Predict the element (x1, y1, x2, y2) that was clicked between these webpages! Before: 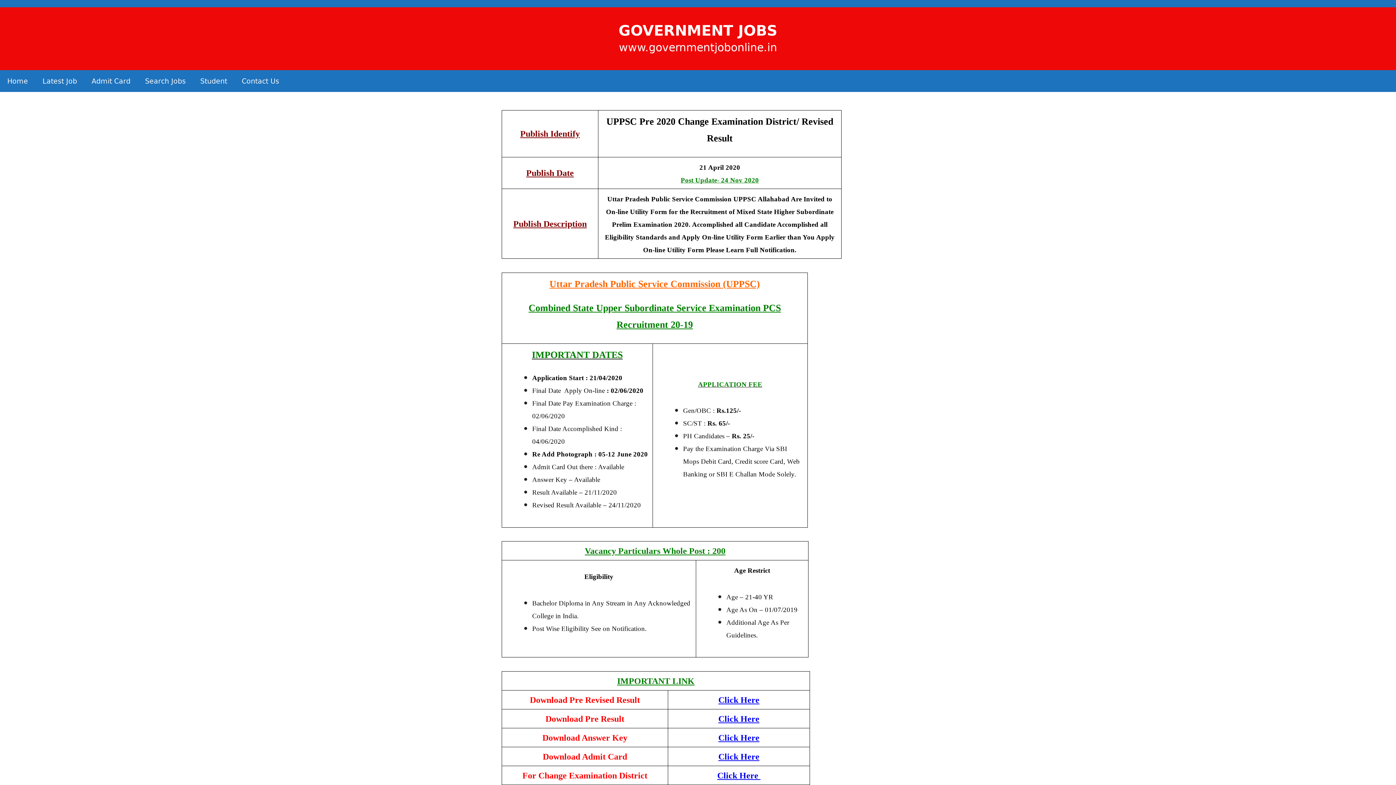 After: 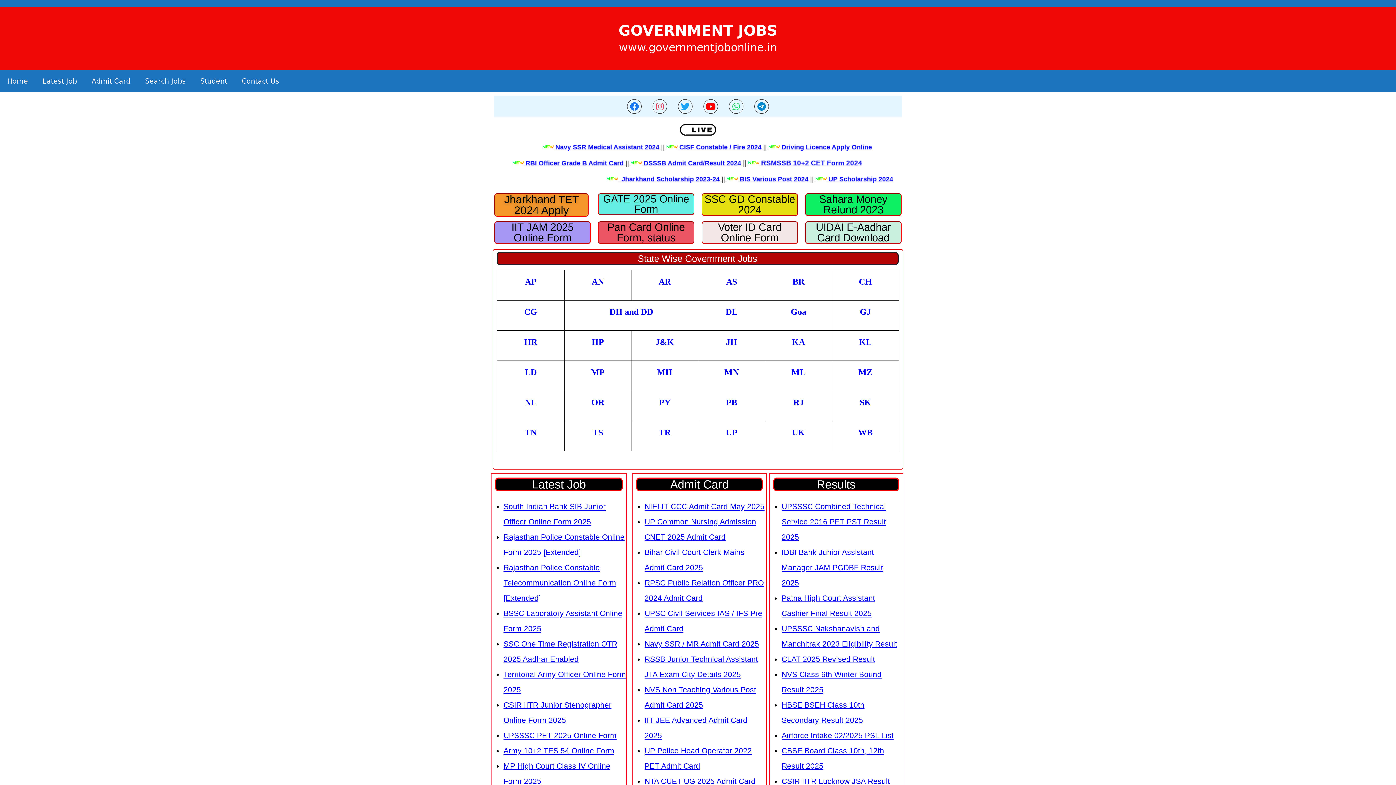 Action: bbox: (0, 70, 35, 92) label: Home